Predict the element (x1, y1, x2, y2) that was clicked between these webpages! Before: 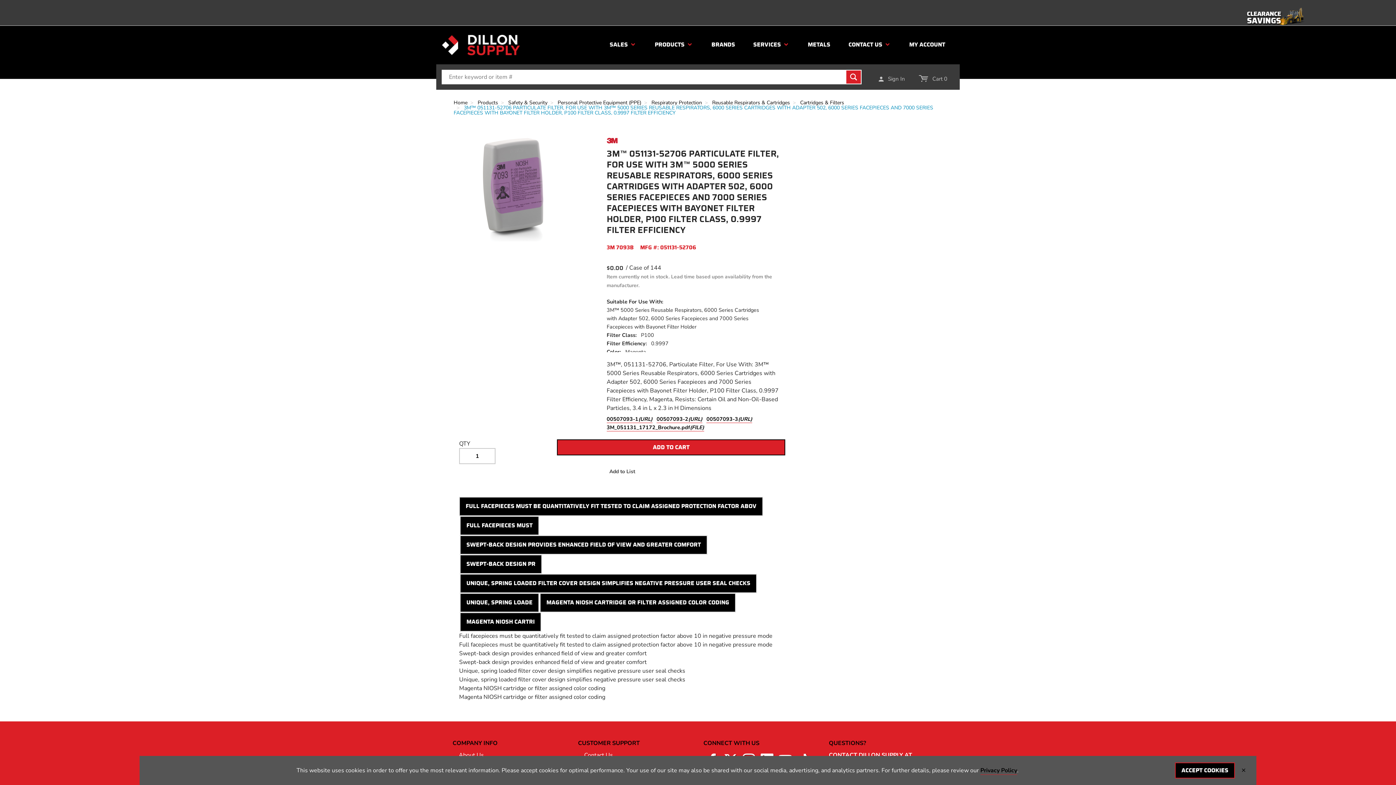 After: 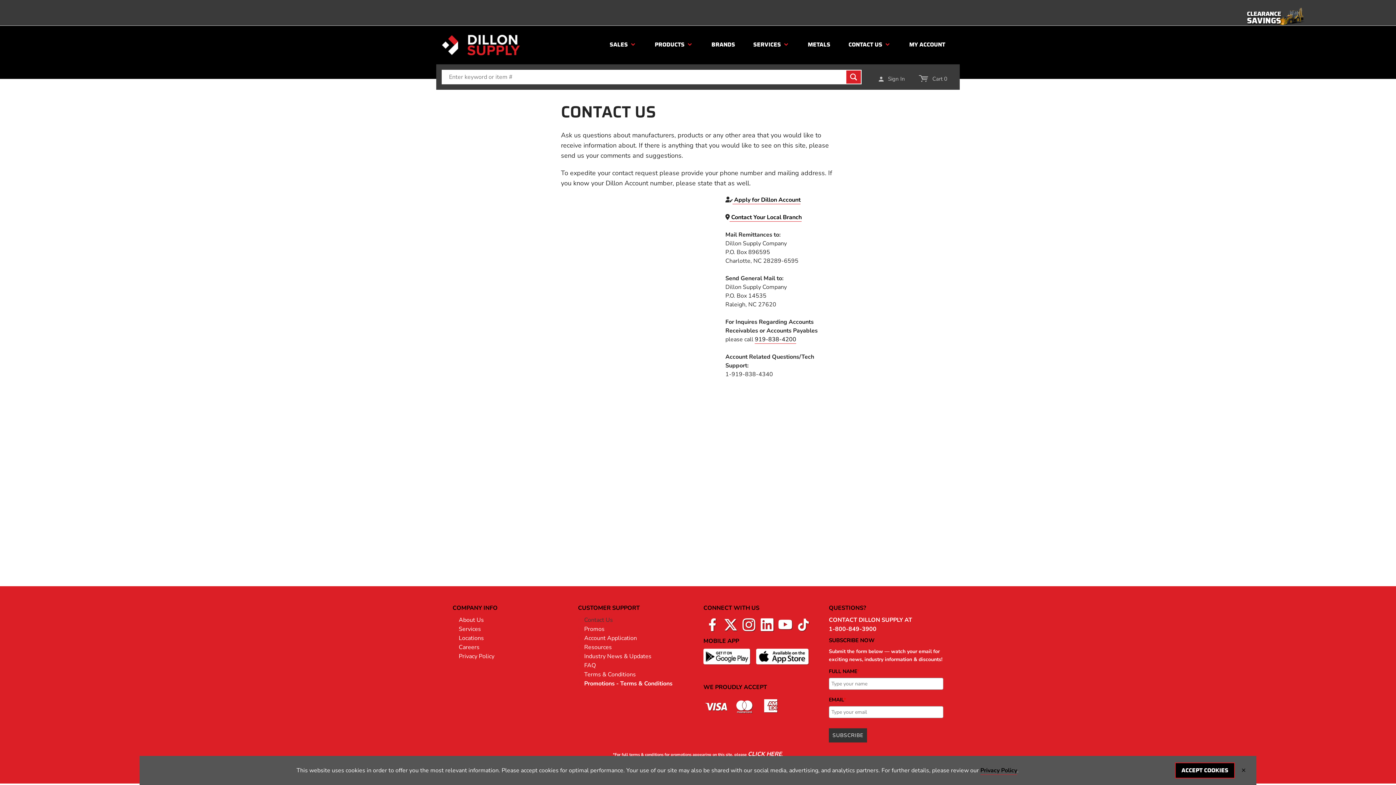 Action: bbox: (584, 751, 613, 759) label: Contact Us